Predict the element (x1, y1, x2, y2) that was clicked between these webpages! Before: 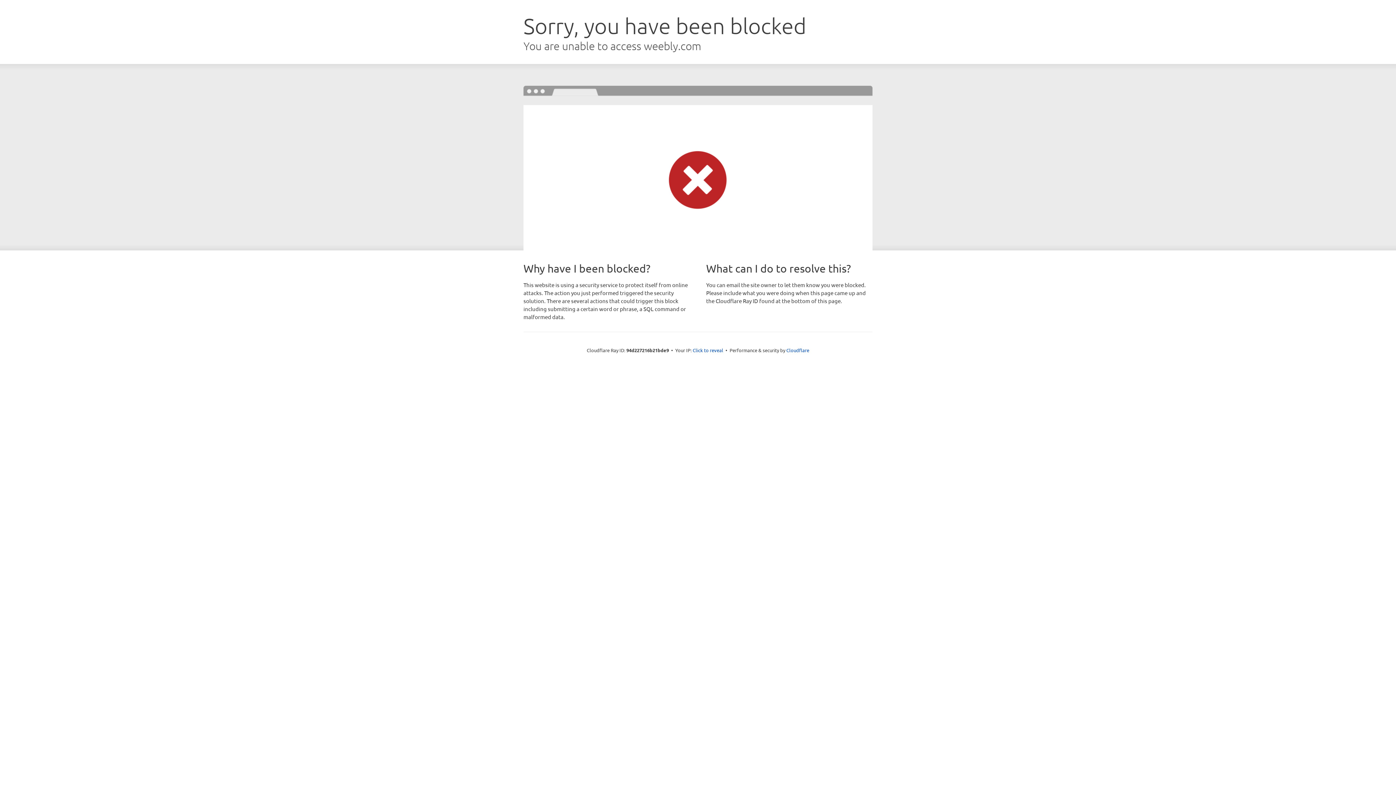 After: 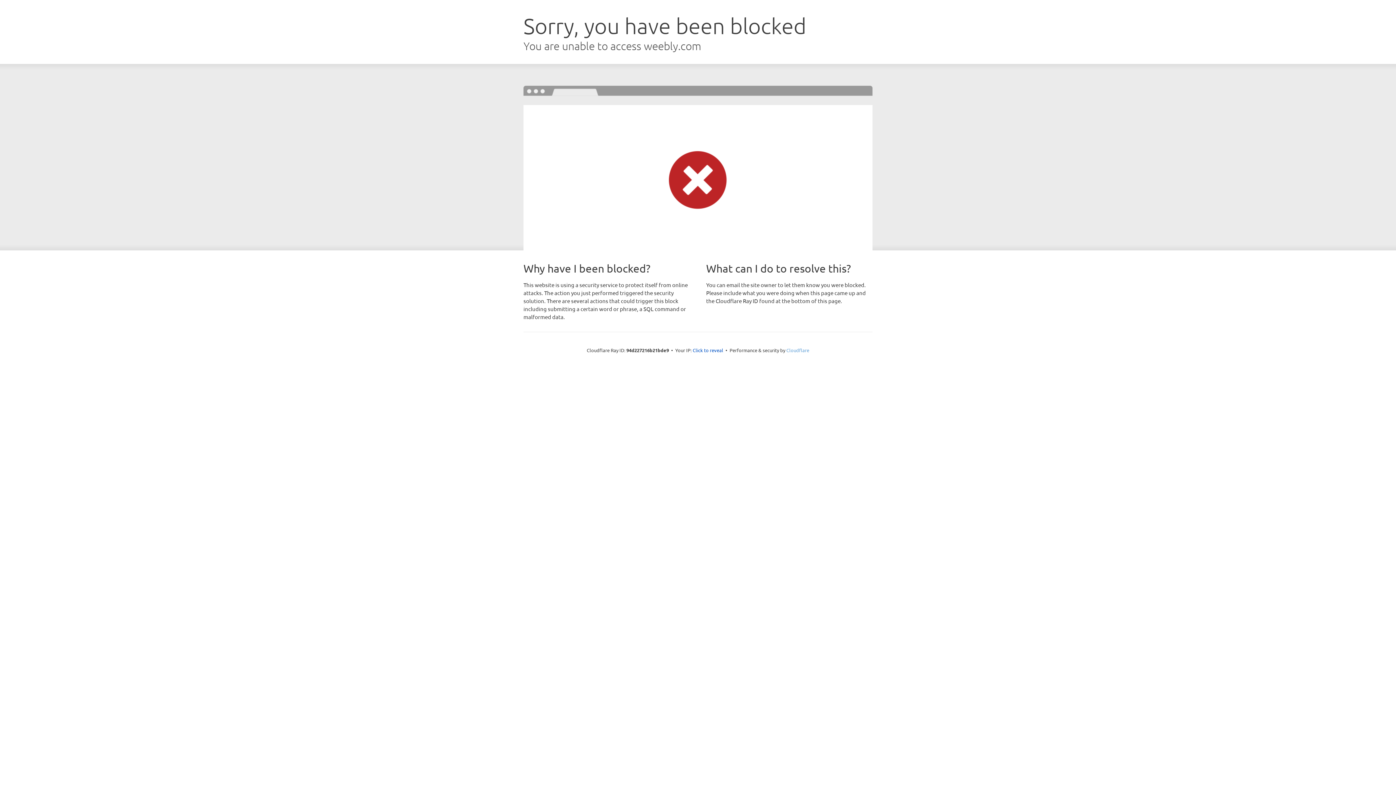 Action: bbox: (786, 347, 809, 353) label: Cloudflare